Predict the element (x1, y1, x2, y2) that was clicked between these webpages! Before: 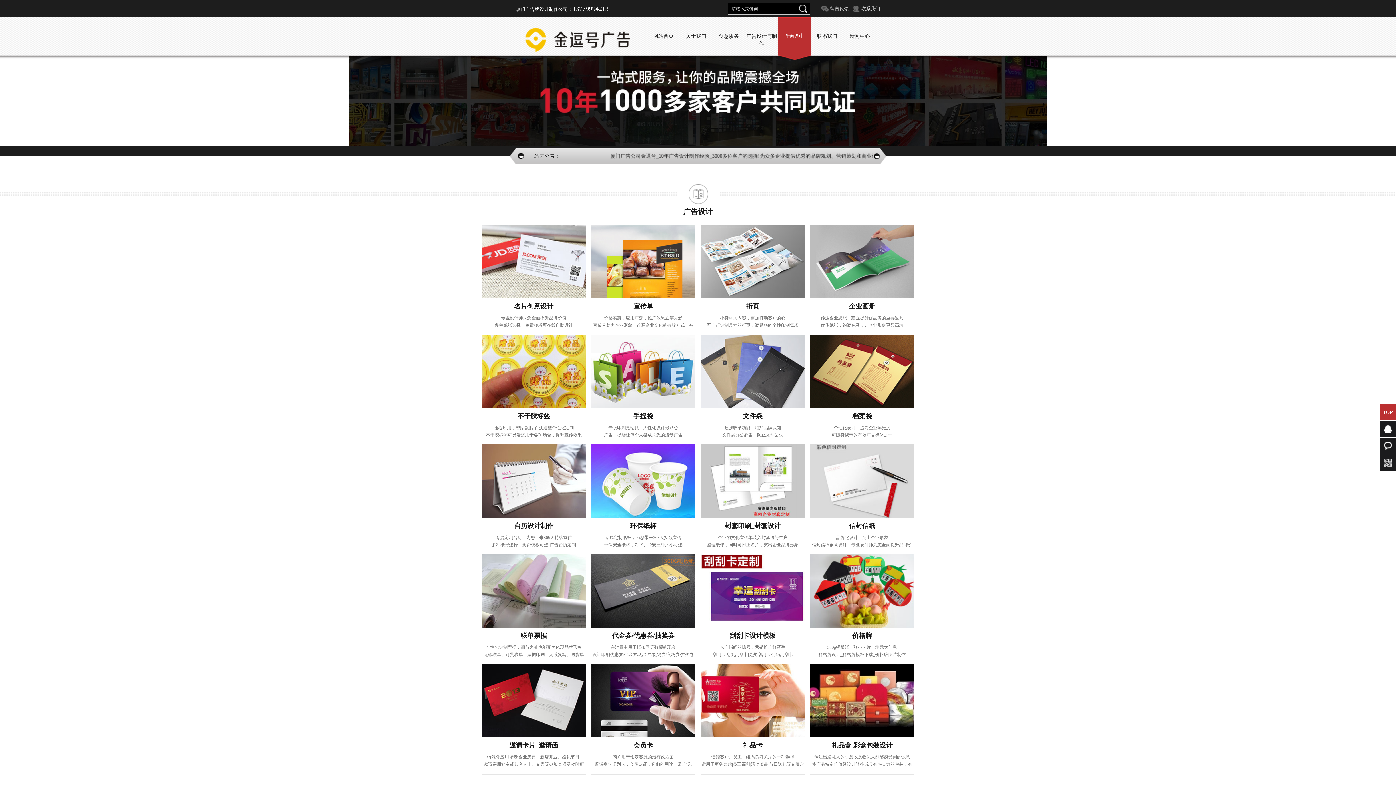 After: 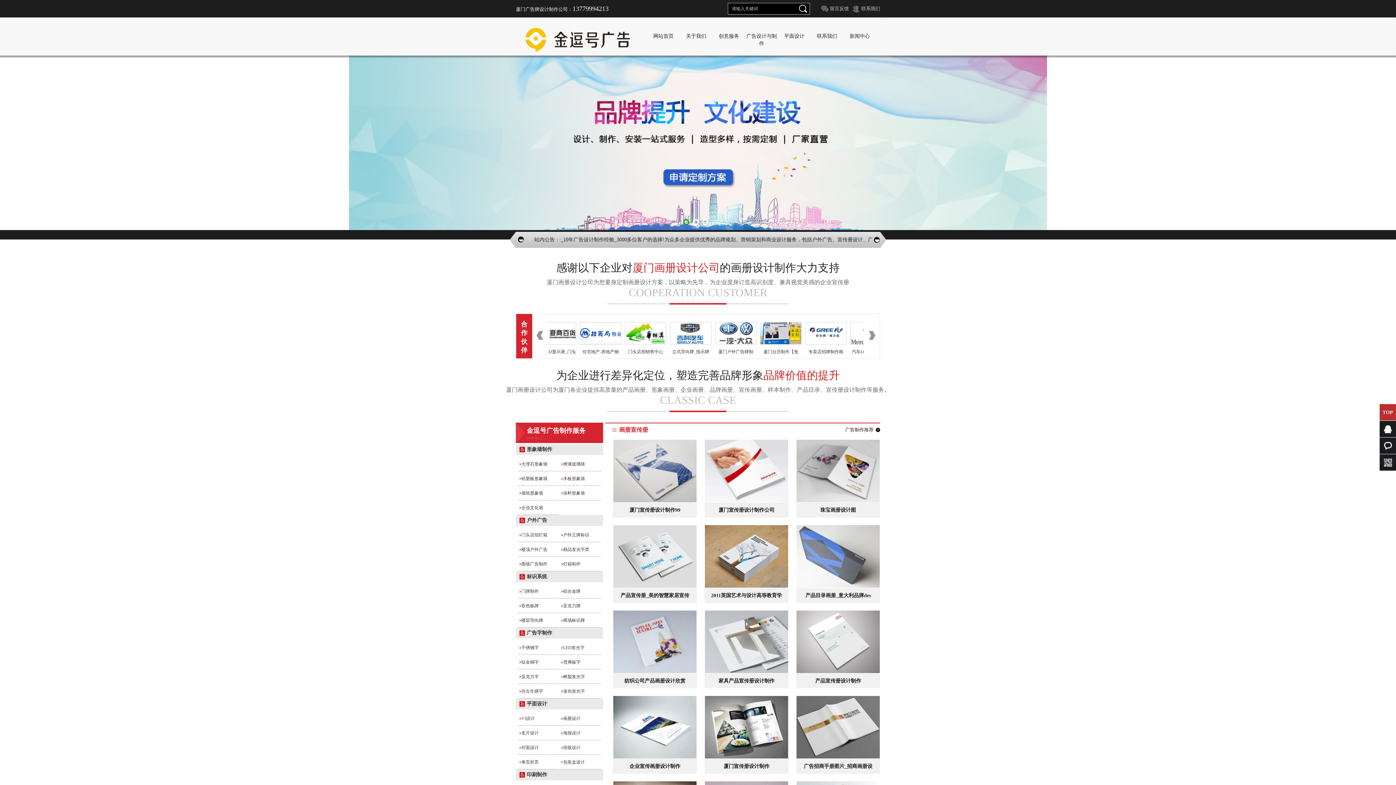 Action: bbox: (849, 302, 875, 310) label: 企业画册